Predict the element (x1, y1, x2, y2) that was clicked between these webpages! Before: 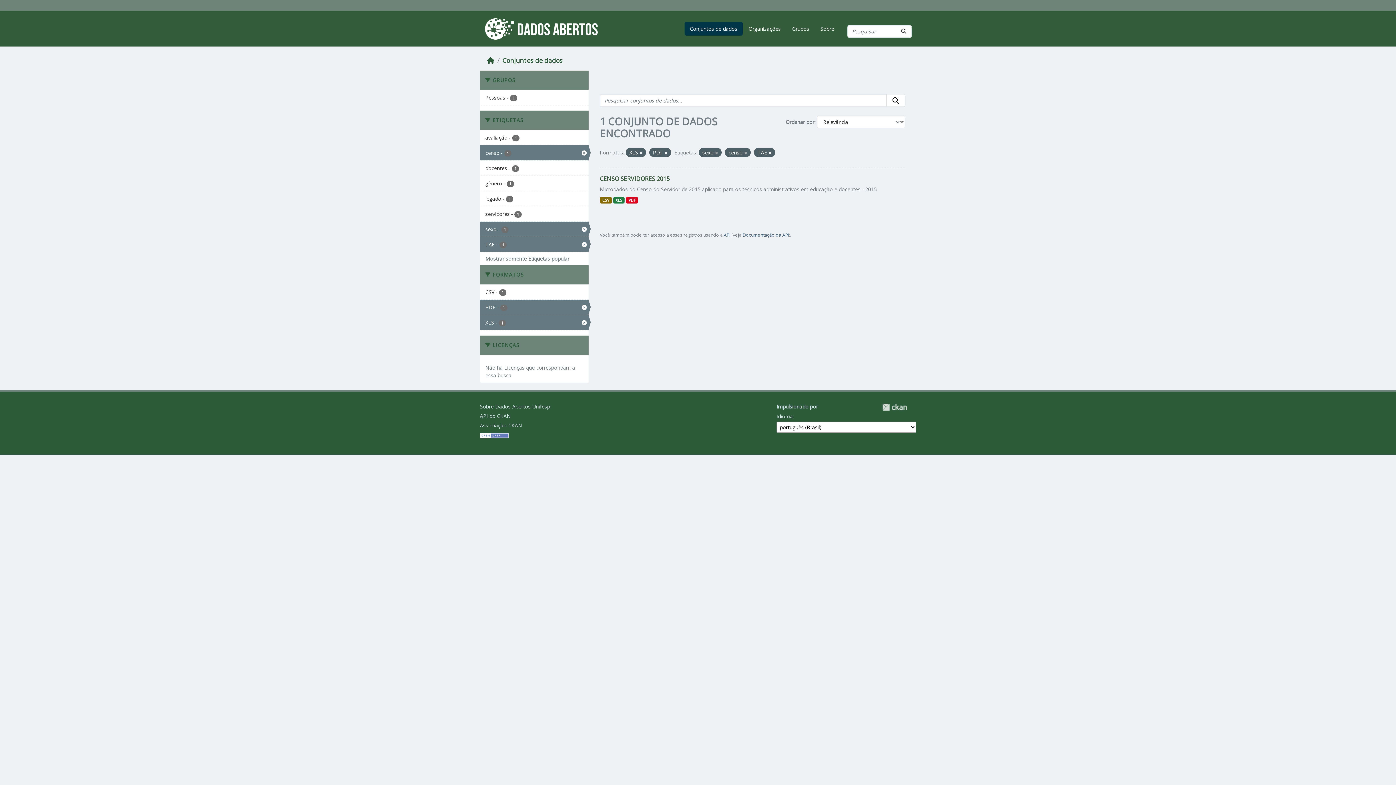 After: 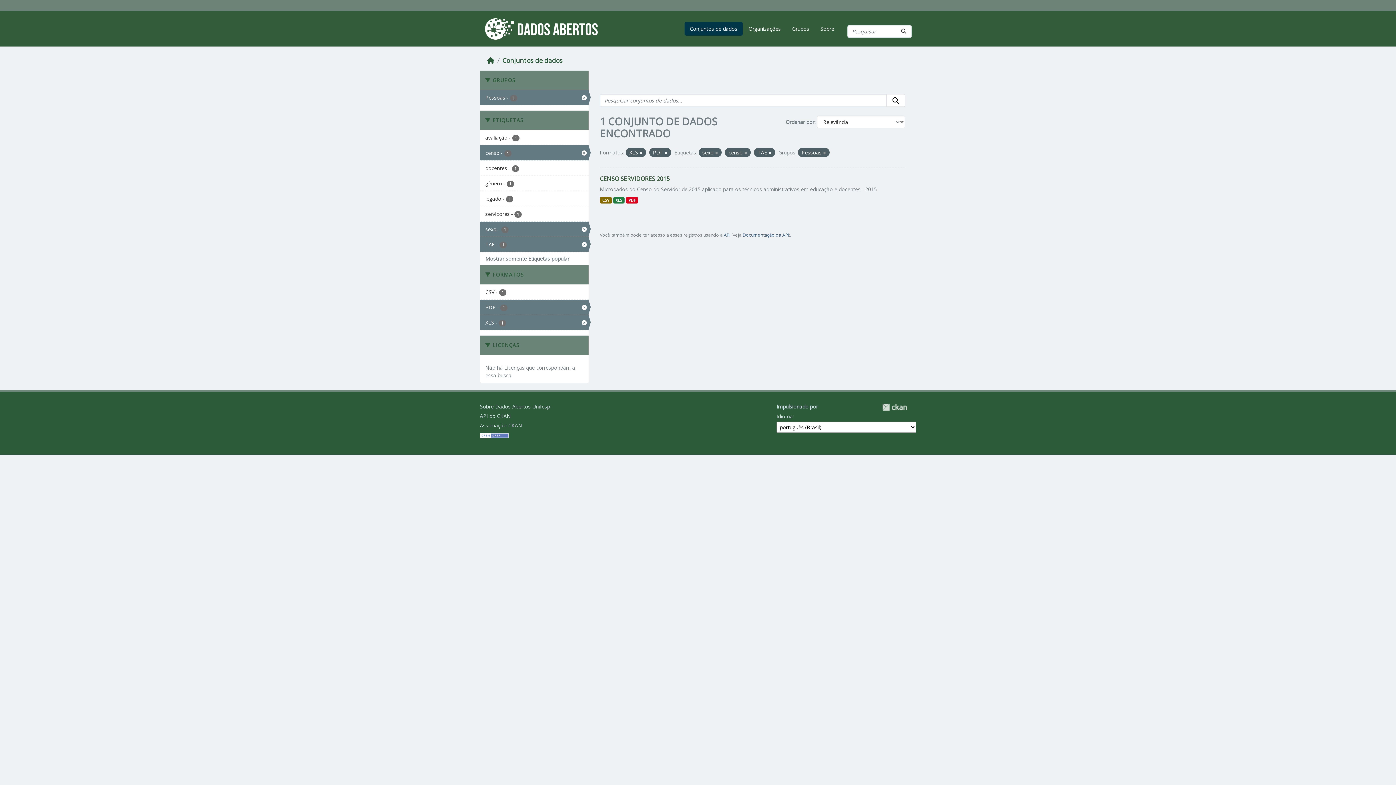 Action: label: Pessoas - 1 bbox: (480, 90, 588, 105)